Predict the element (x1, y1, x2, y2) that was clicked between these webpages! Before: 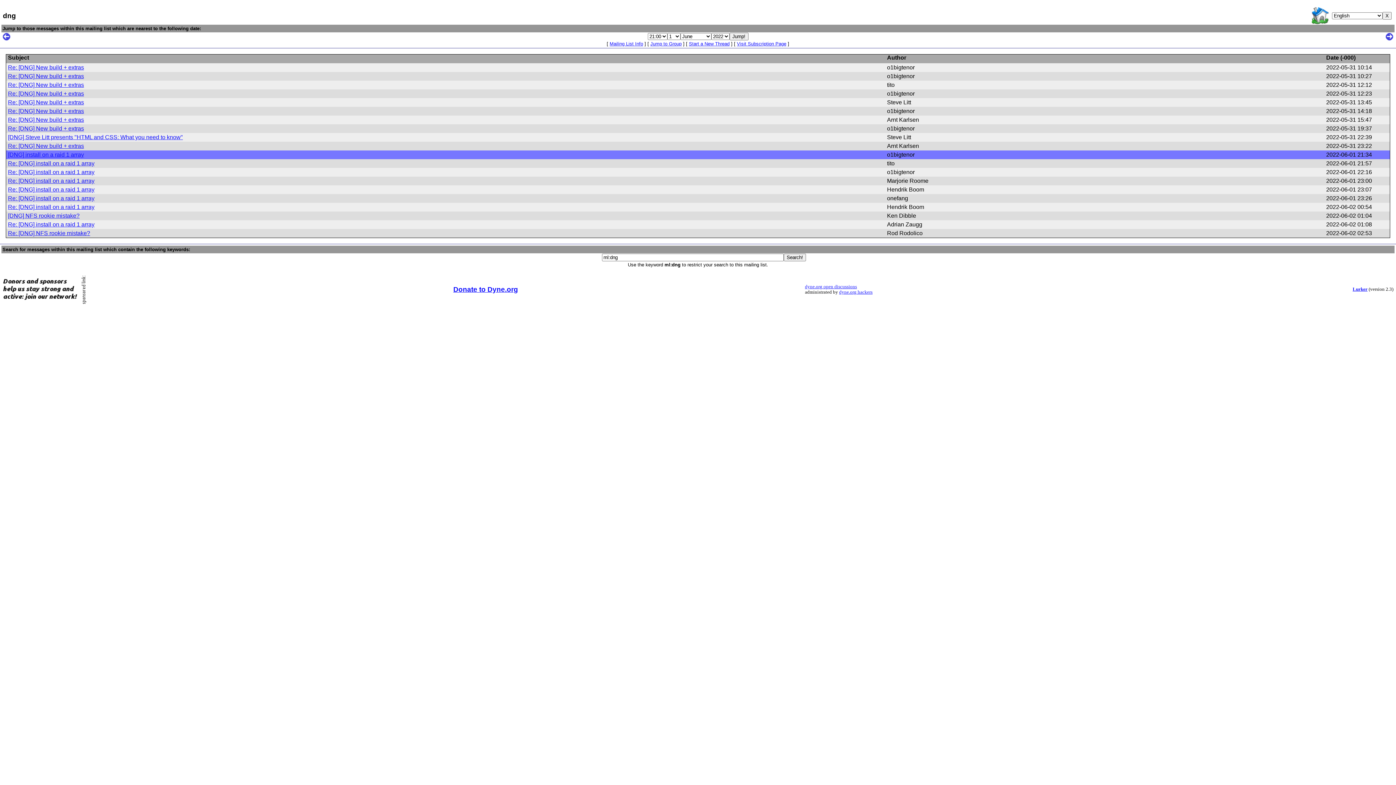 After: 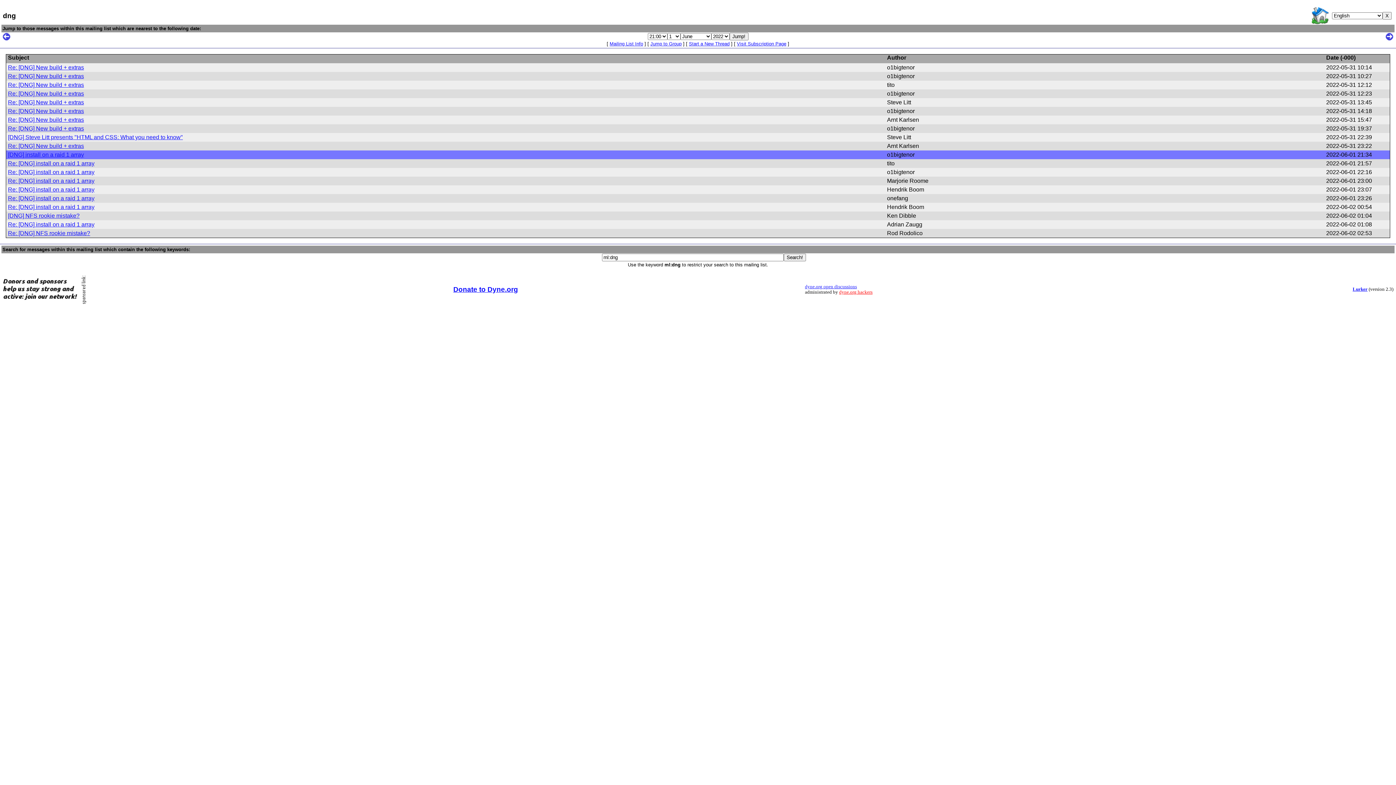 Action: label: dyne.org hackers bbox: (839, 289, 872, 294)